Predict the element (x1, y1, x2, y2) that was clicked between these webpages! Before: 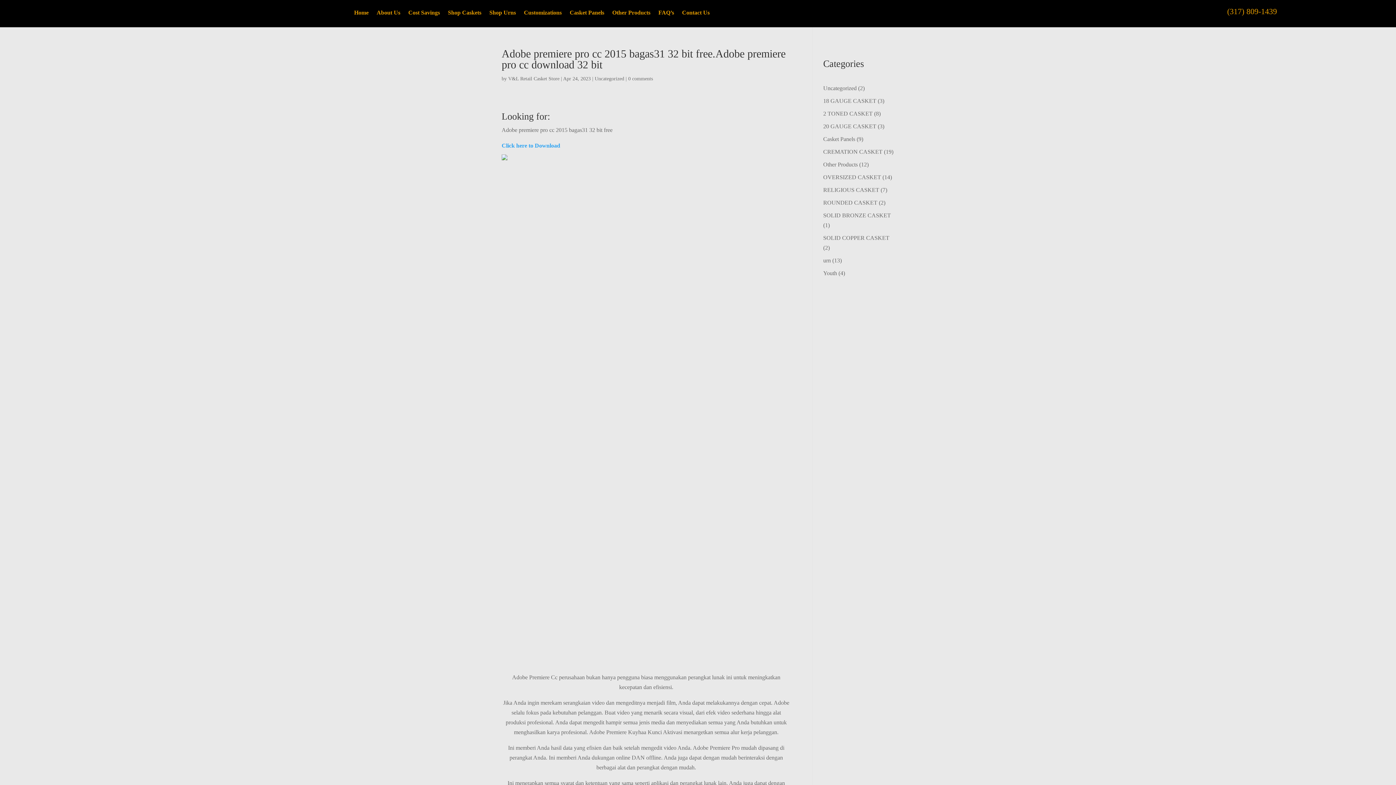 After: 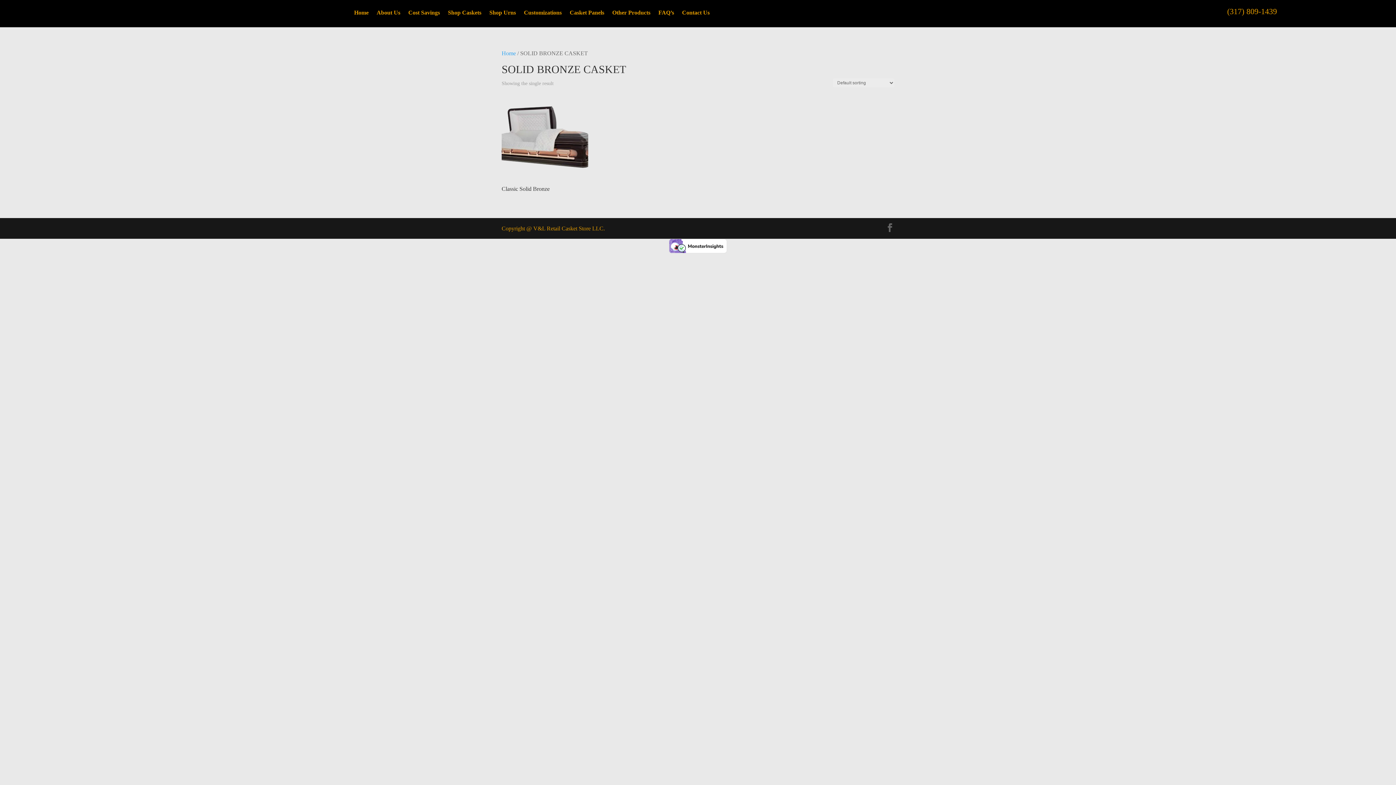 Action: bbox: (823, 212, 891, 218) label: SOLID BRONZE CASKET